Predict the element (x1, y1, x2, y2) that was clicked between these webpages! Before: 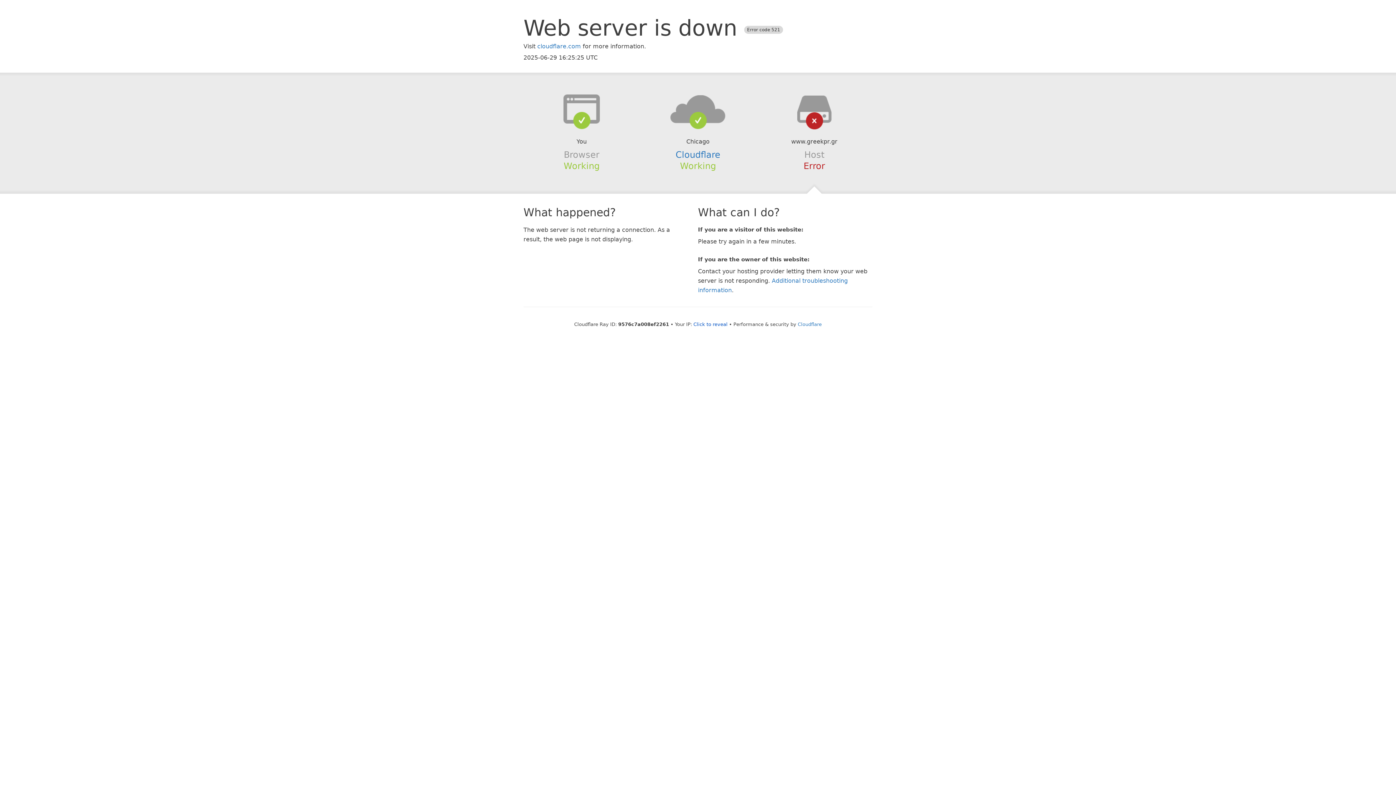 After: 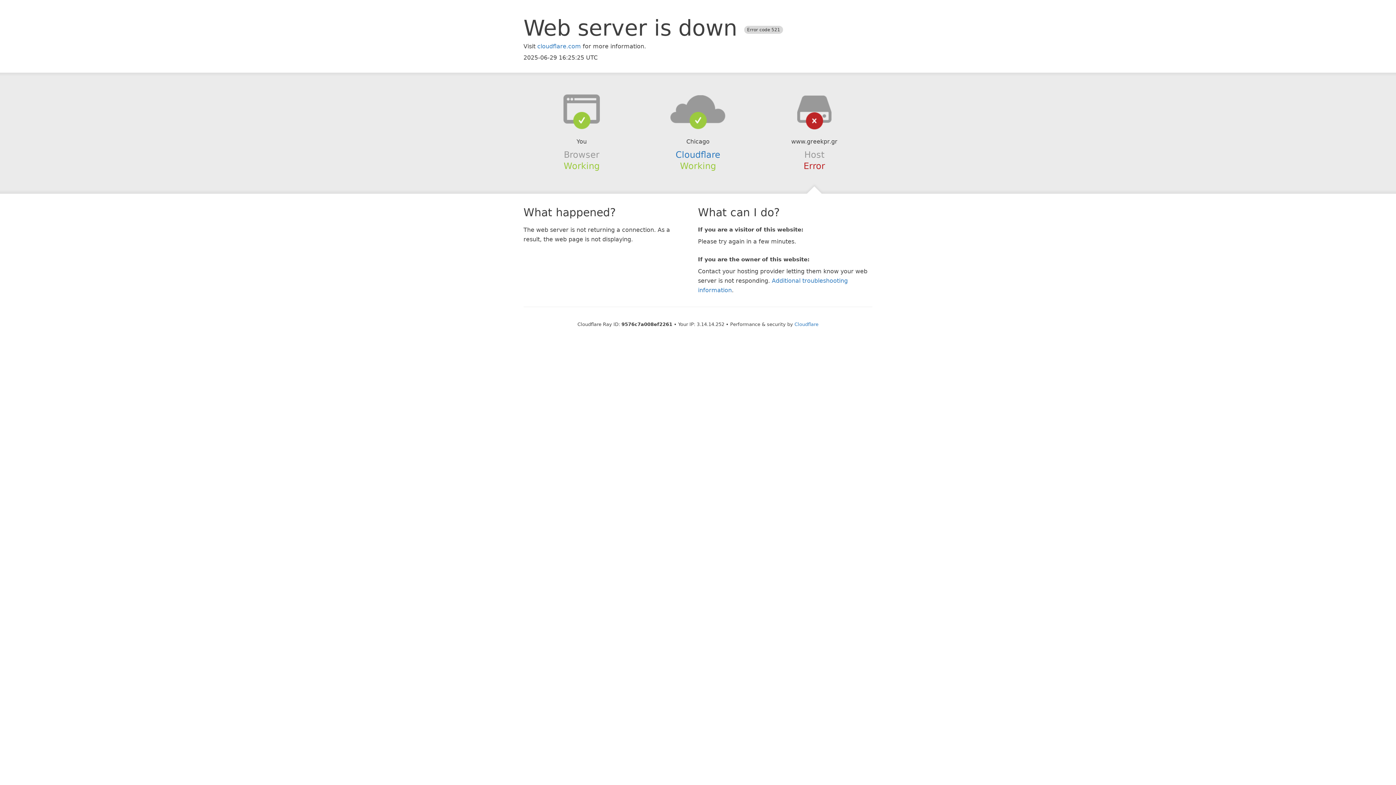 Action: label: Click to reveal bbox: (693, 321, 727, 327)